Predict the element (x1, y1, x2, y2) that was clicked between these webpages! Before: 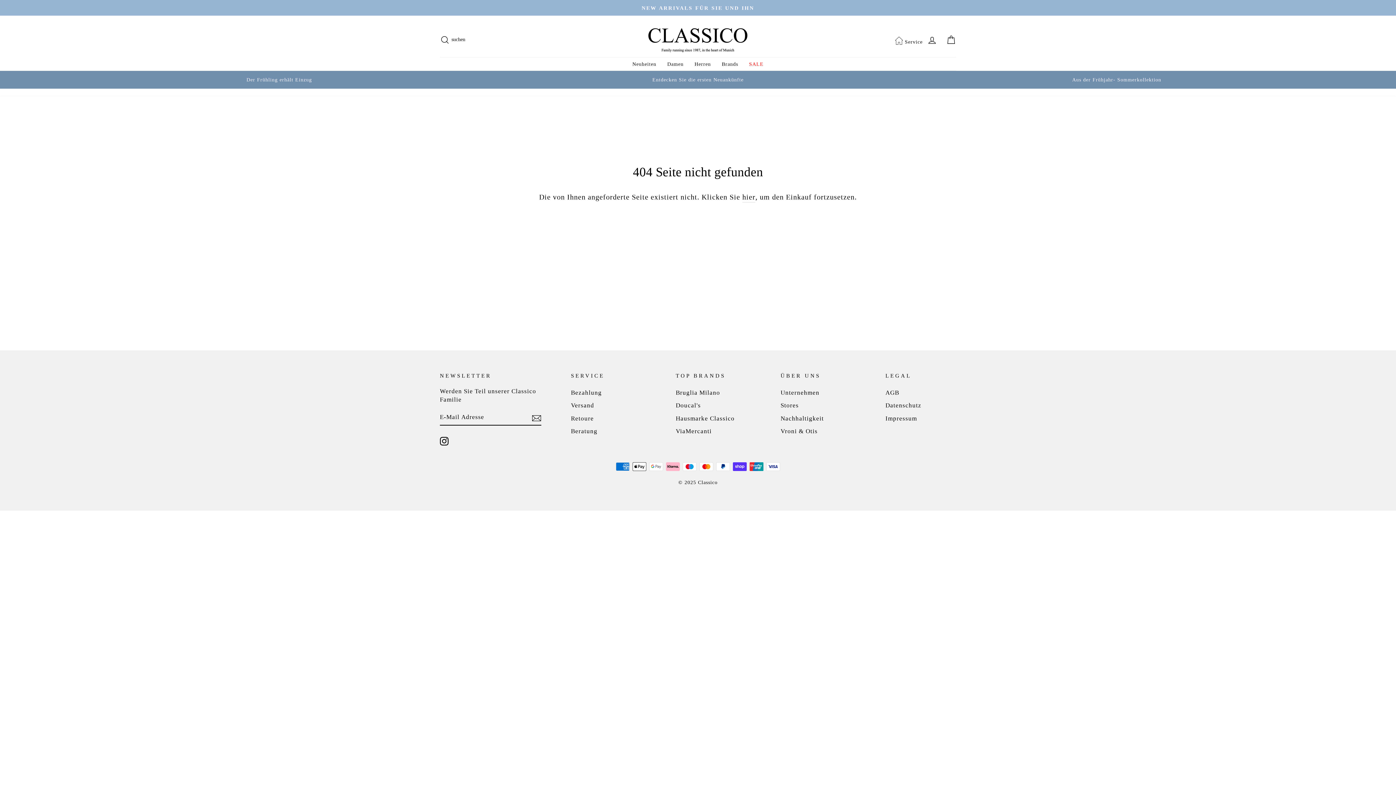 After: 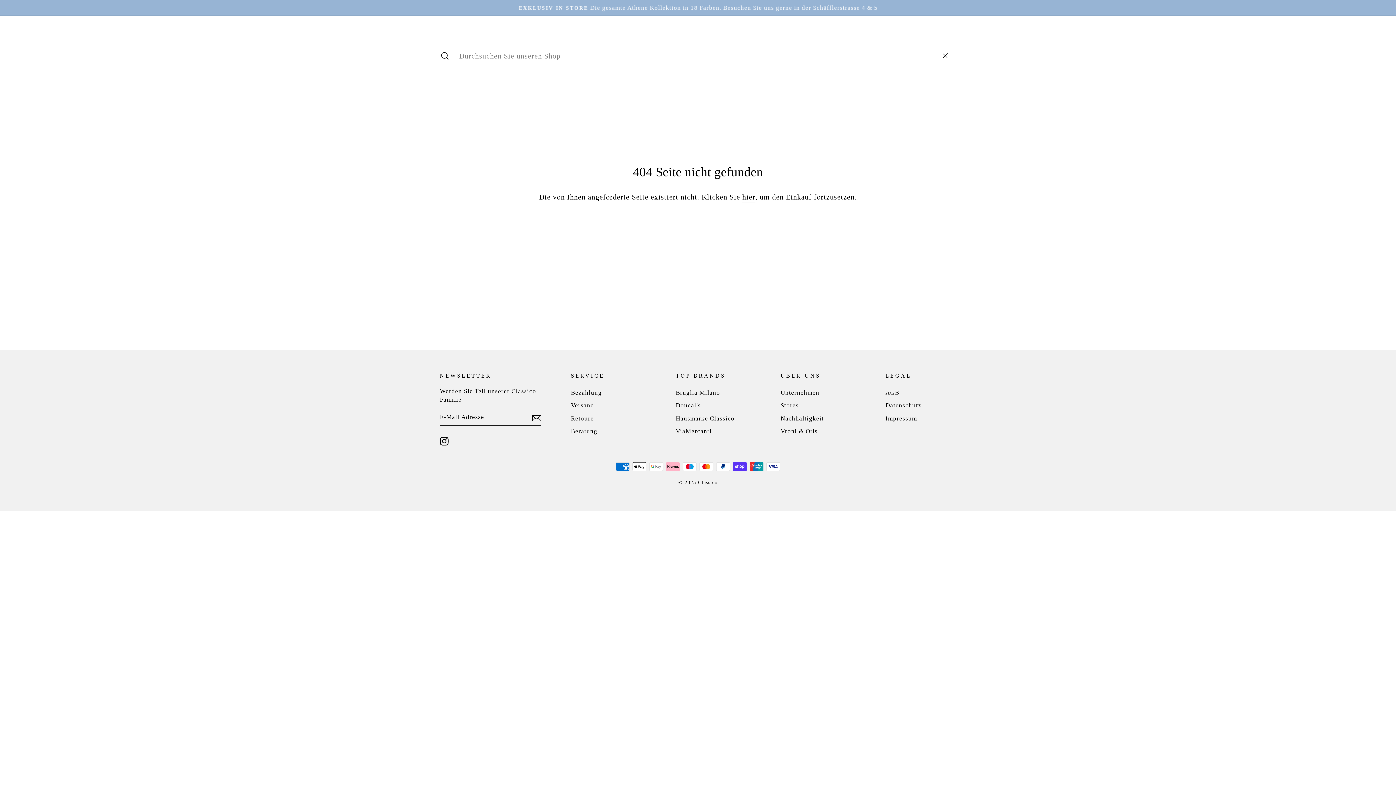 Action: label:  
Suche bbox: (435, 32, 469, 47)